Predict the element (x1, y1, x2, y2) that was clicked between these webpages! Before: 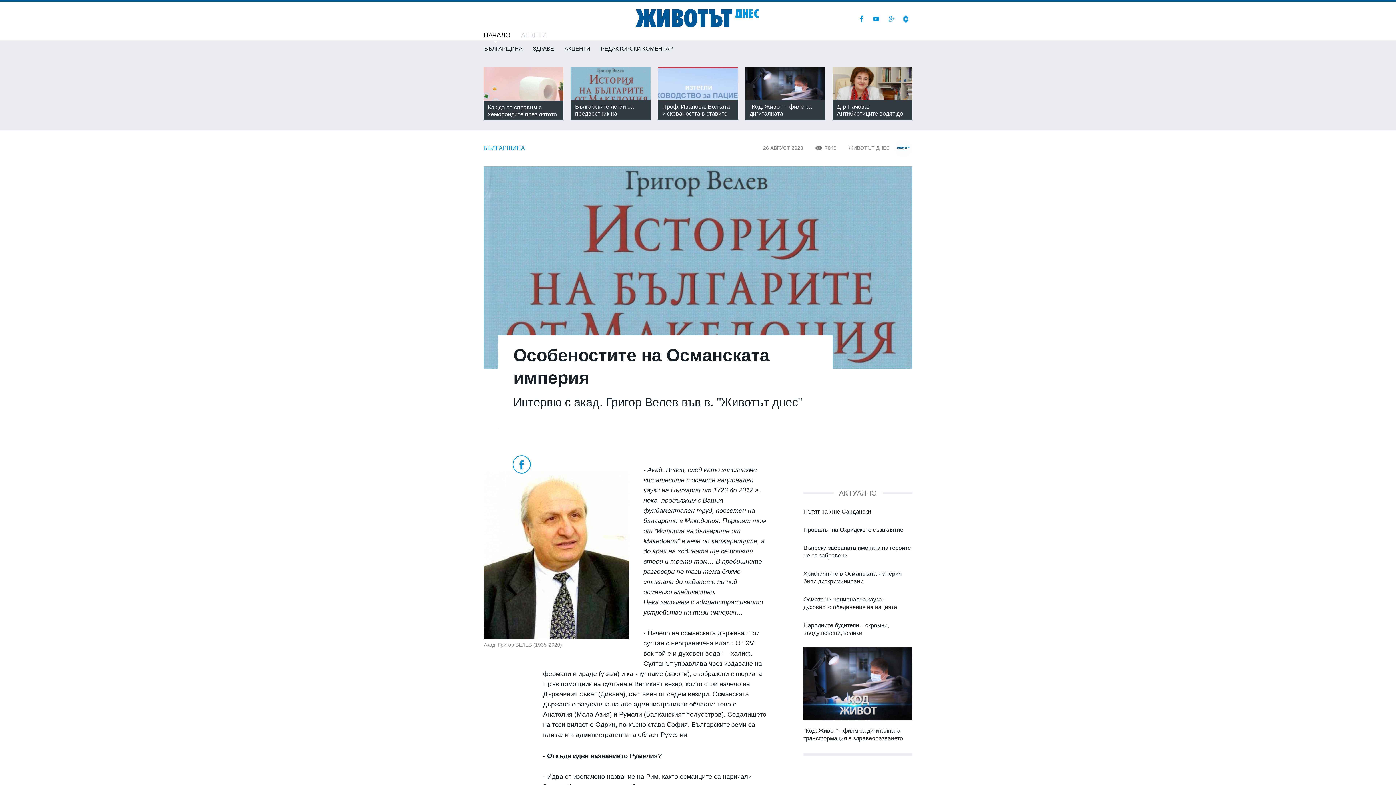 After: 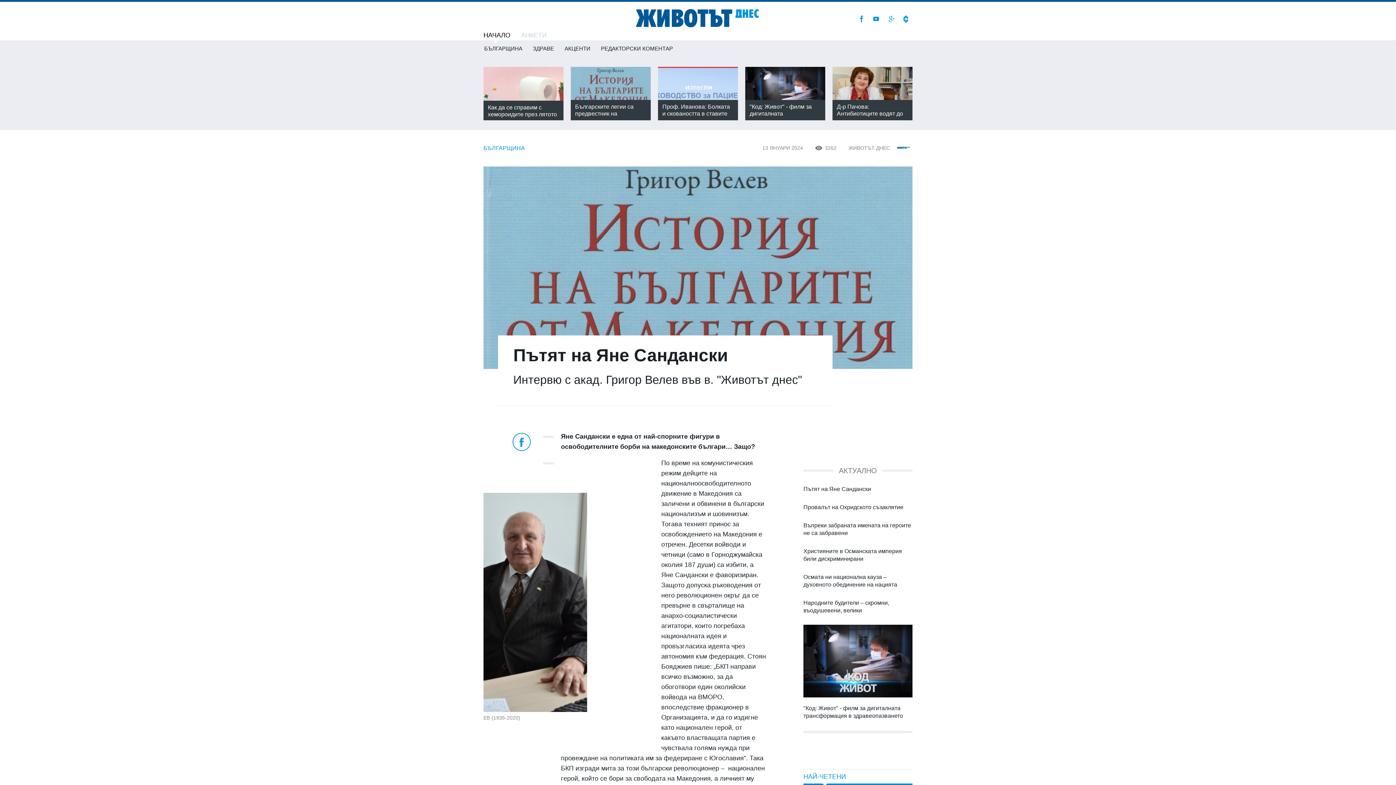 Action: label: Пътят на Яне Сандански bbox: (803, 508, 912, 515)